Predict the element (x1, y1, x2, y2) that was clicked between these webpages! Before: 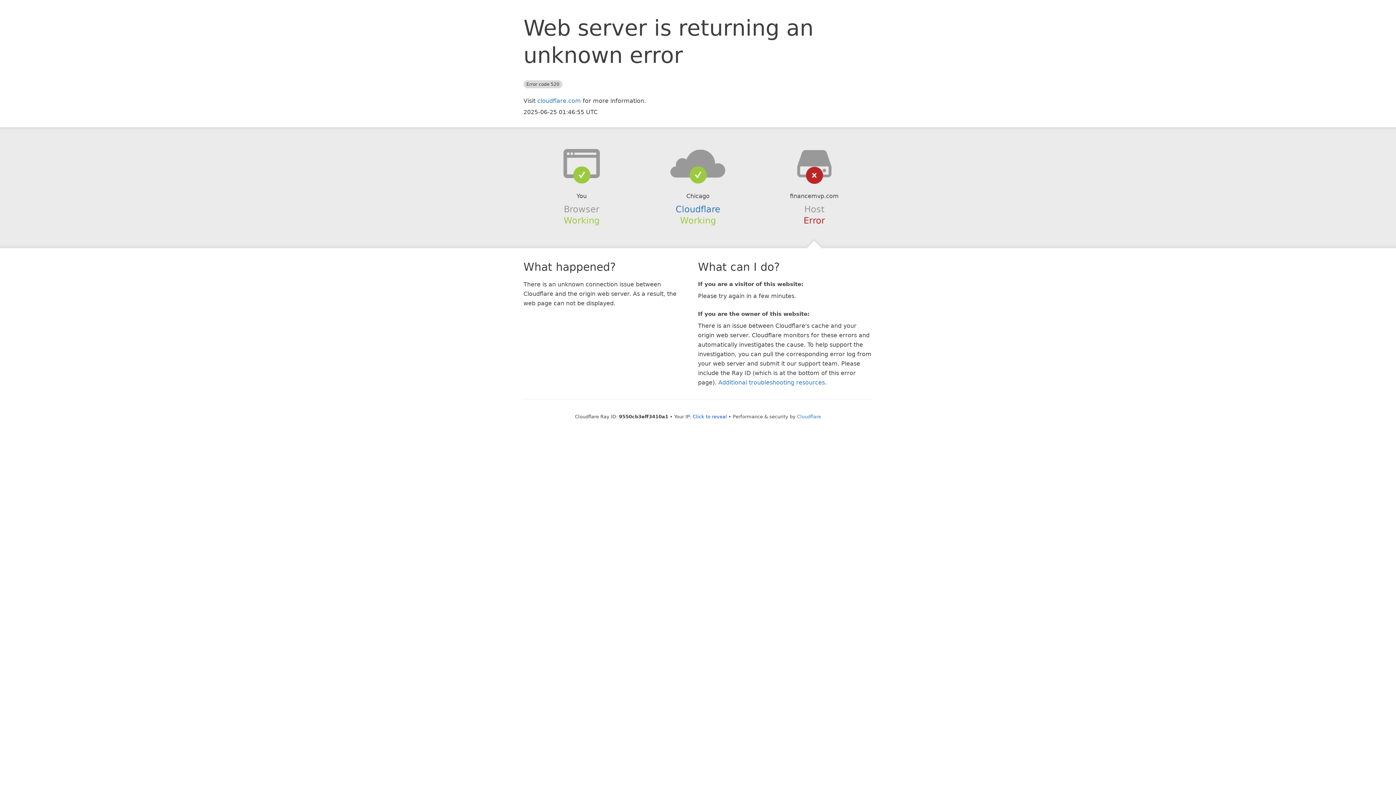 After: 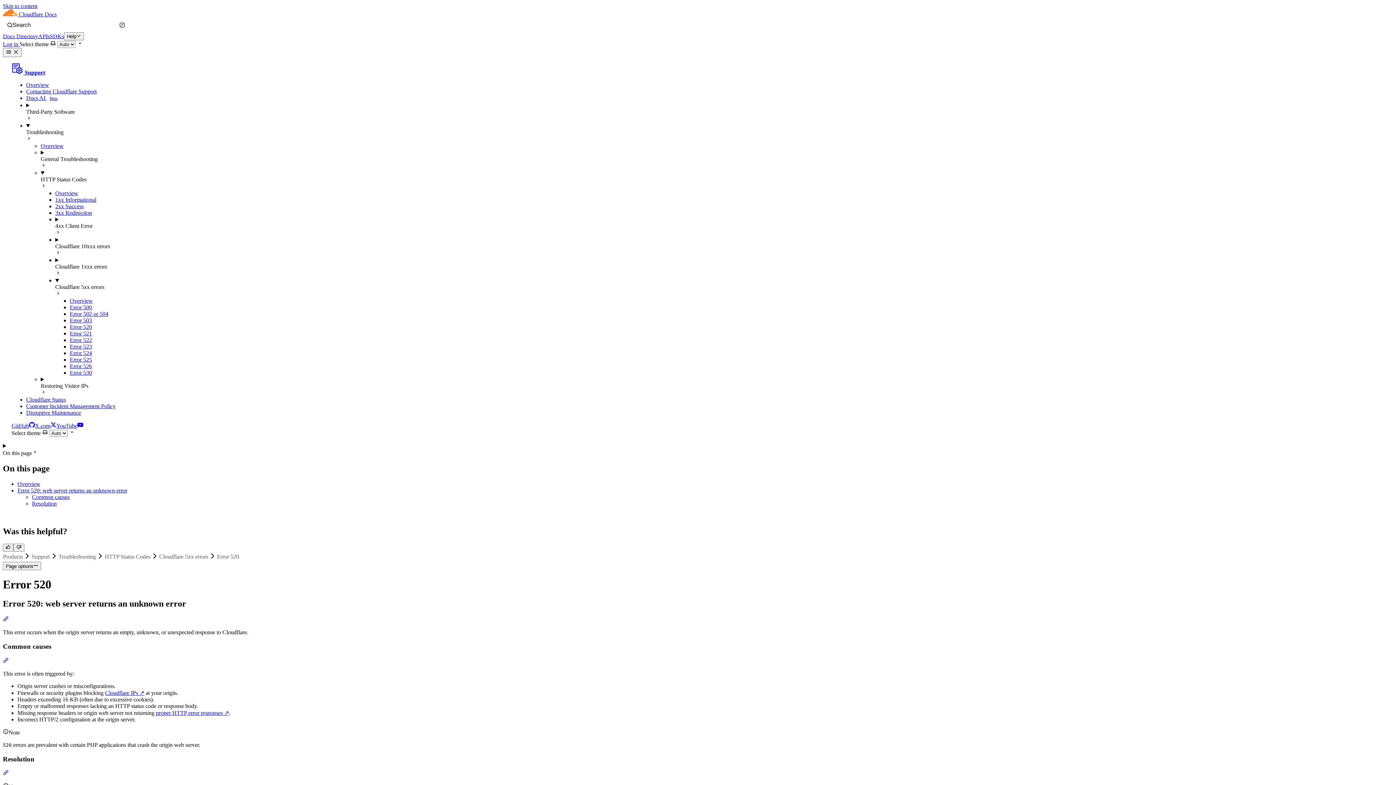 Action: label: Additional troubleshooting resources bbox: (718, 379, 825, 386)